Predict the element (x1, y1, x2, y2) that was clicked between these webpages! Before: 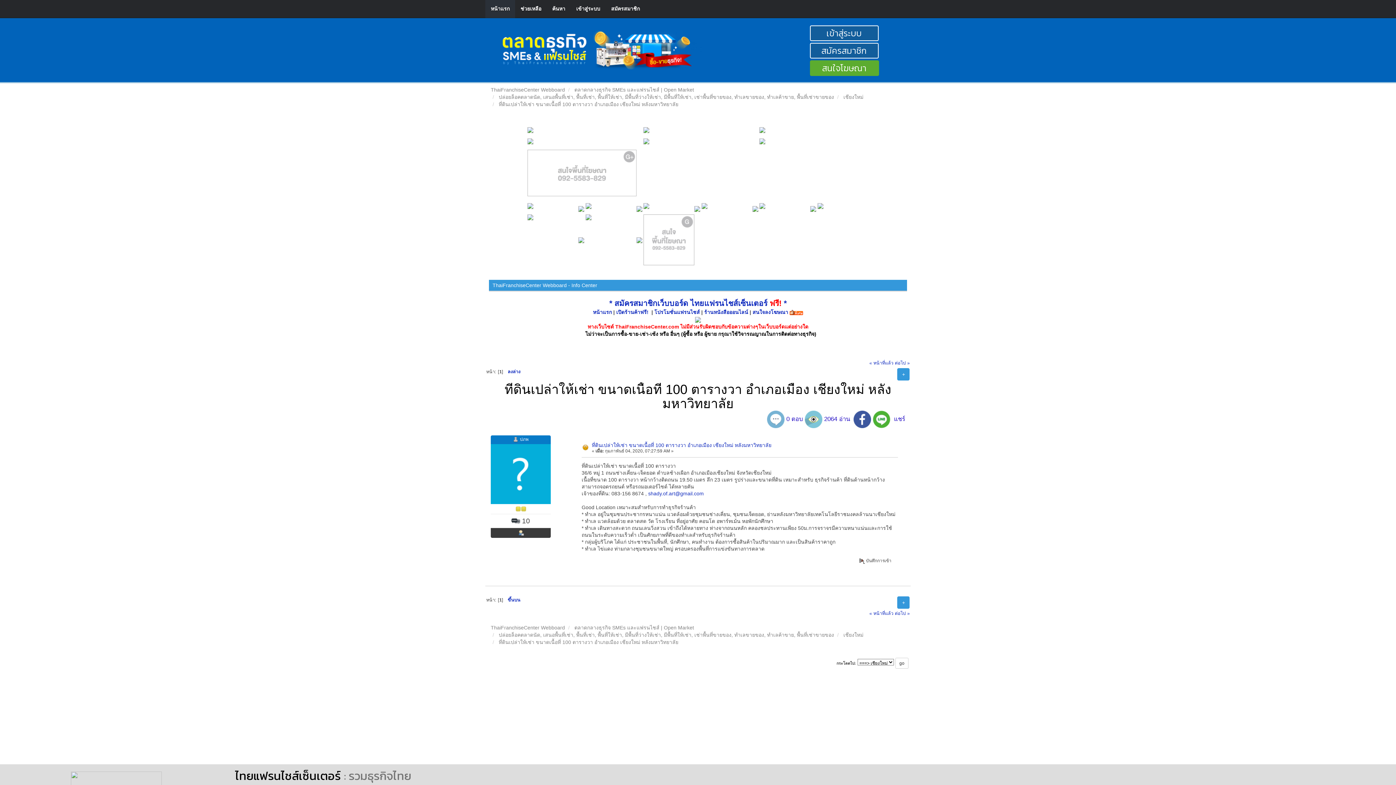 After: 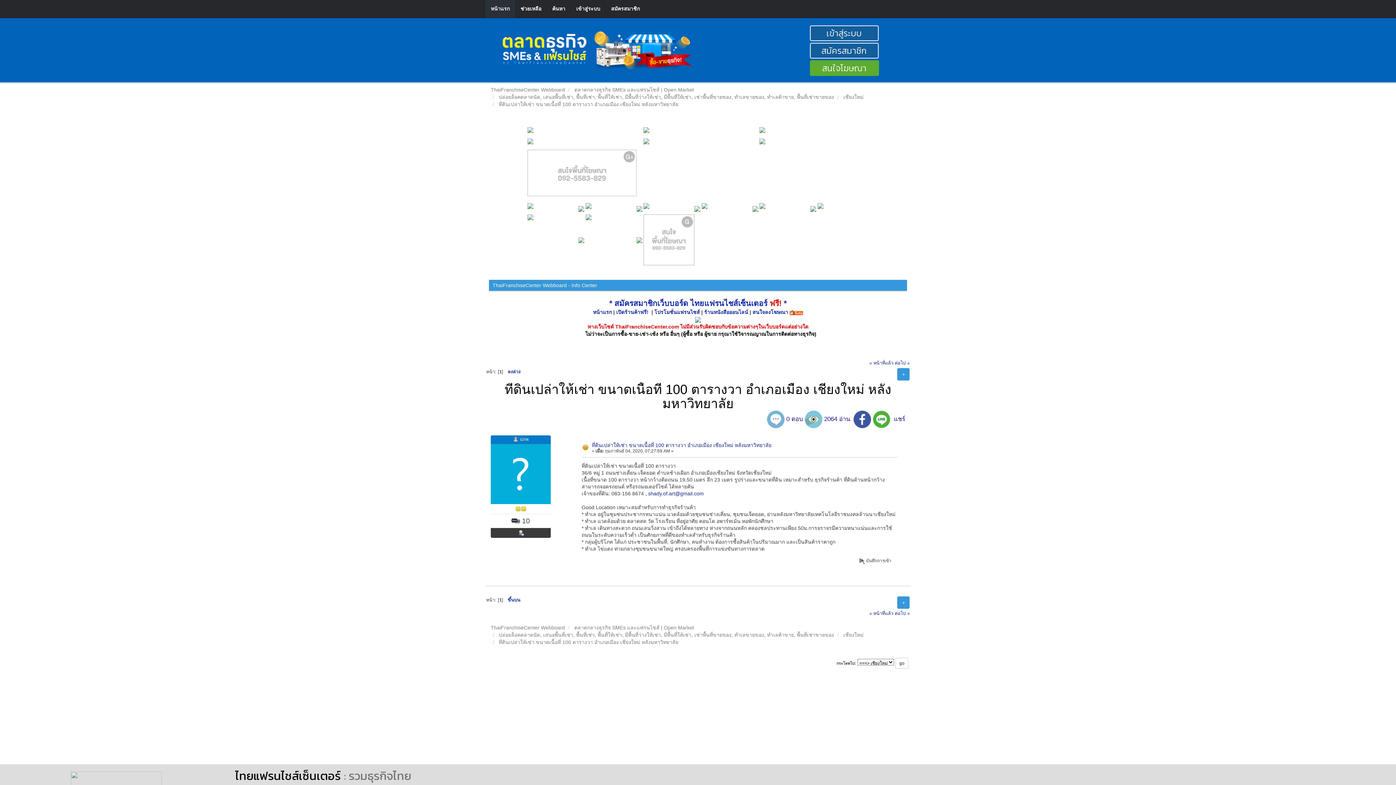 Action: bbox: (759, 205, 765, 211)